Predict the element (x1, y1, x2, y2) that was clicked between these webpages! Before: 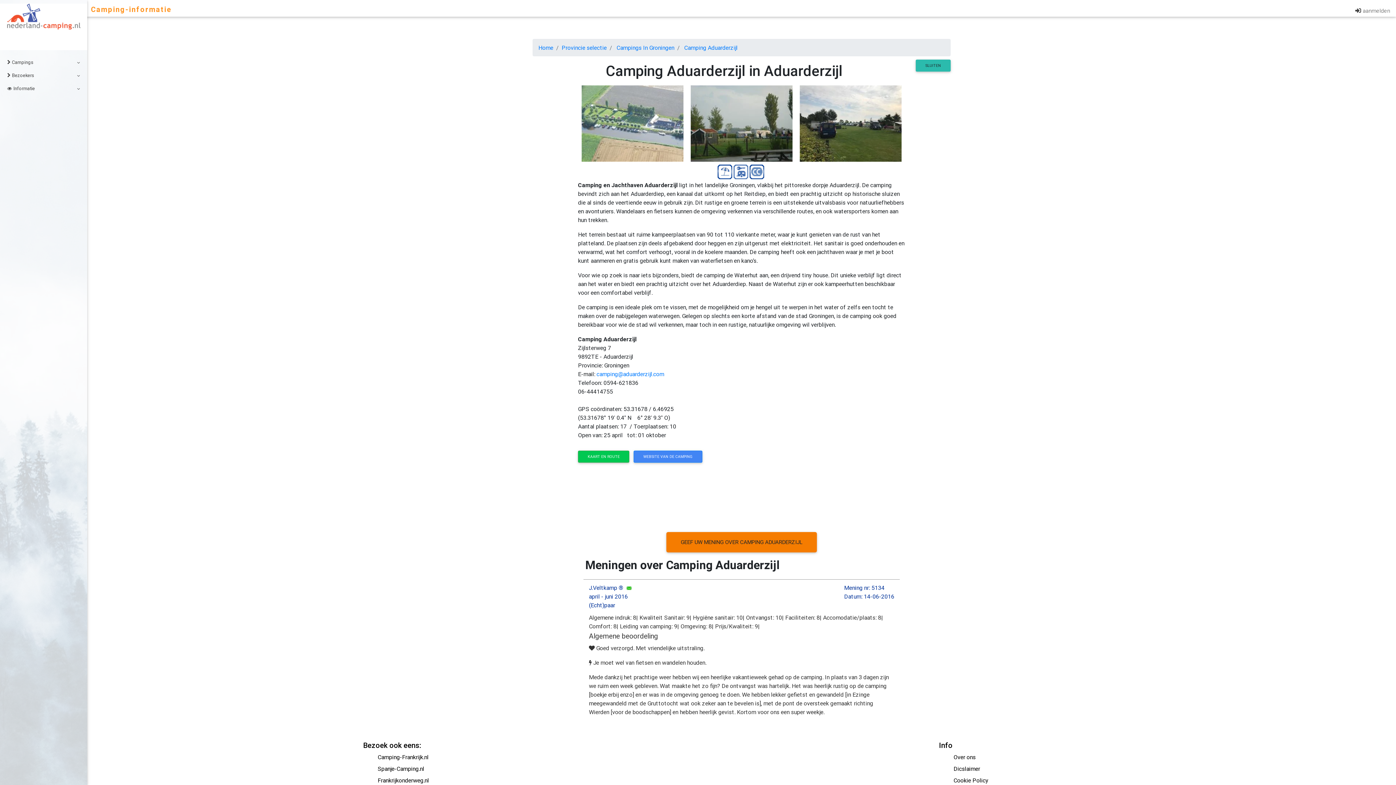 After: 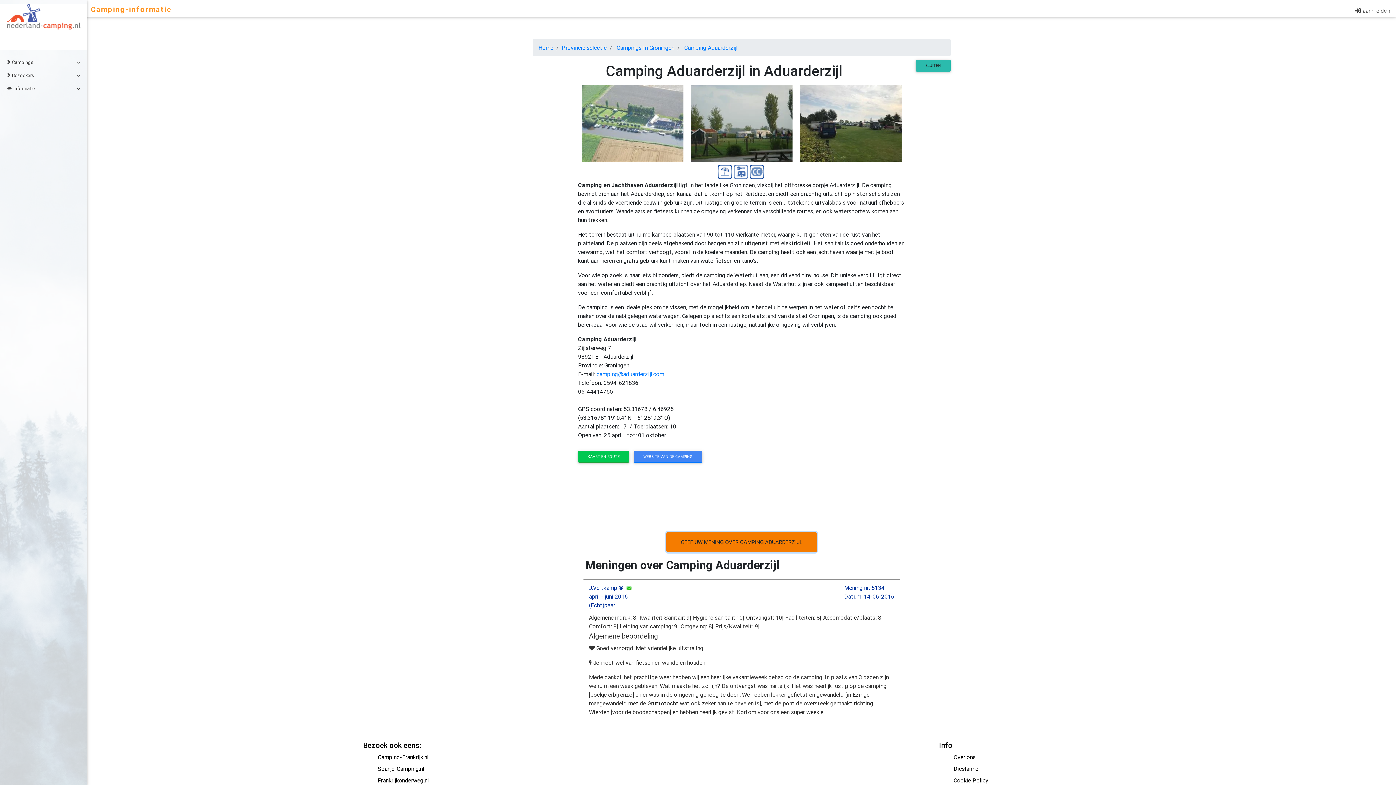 Action: bbox: (666, 532, 817, 552) label: GEEF UW MENING OVER CAMPING ADUARDERZIJL